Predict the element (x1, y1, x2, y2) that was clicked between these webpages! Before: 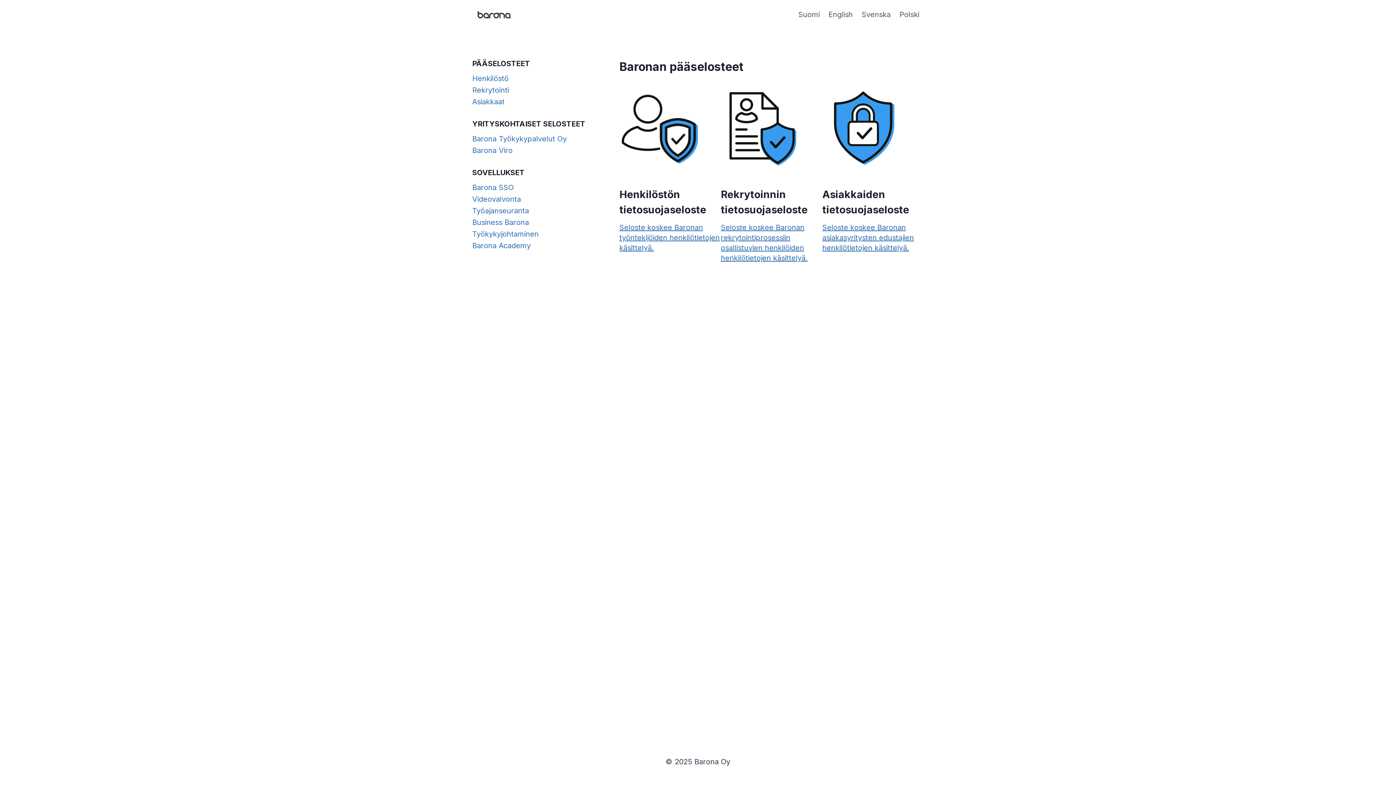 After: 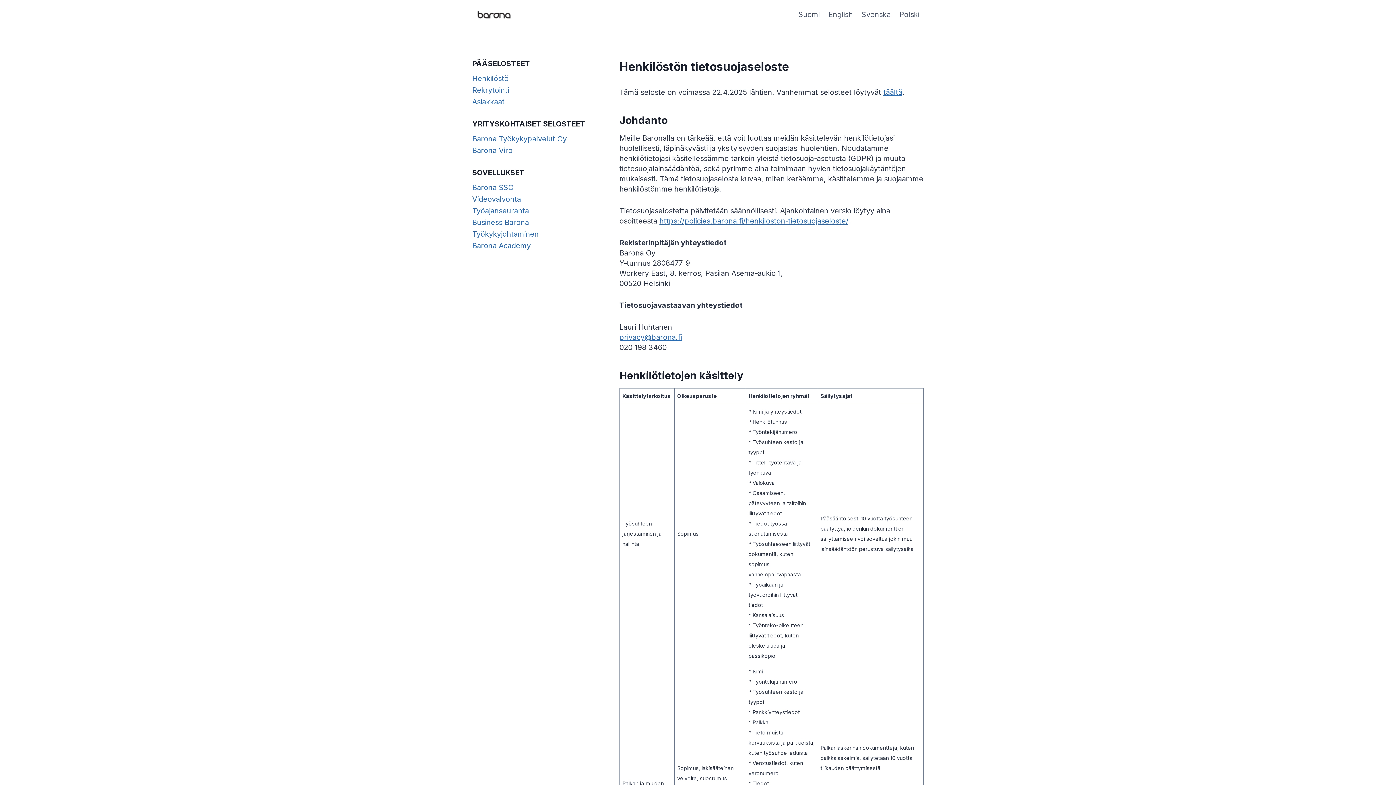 Action: bbox: (619, 87, 701, 169)